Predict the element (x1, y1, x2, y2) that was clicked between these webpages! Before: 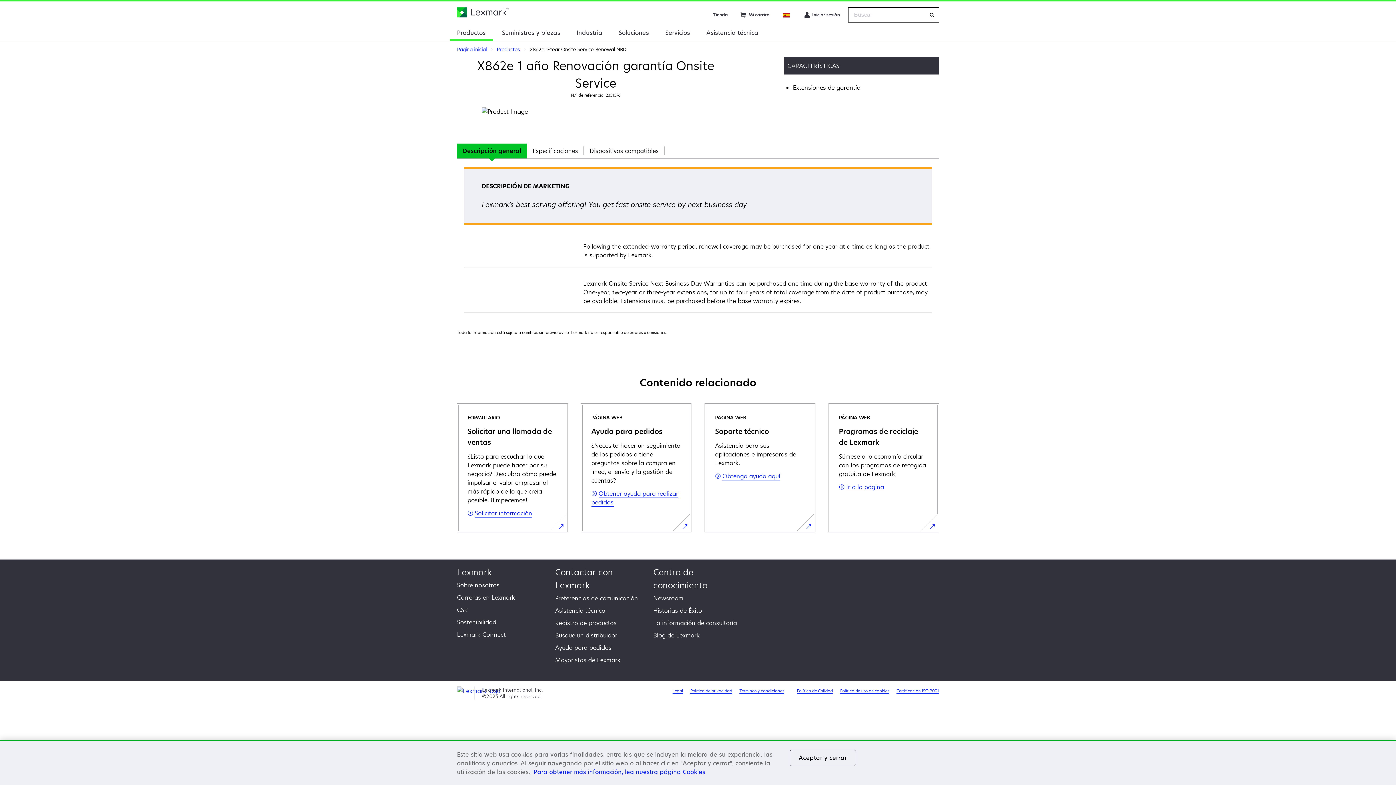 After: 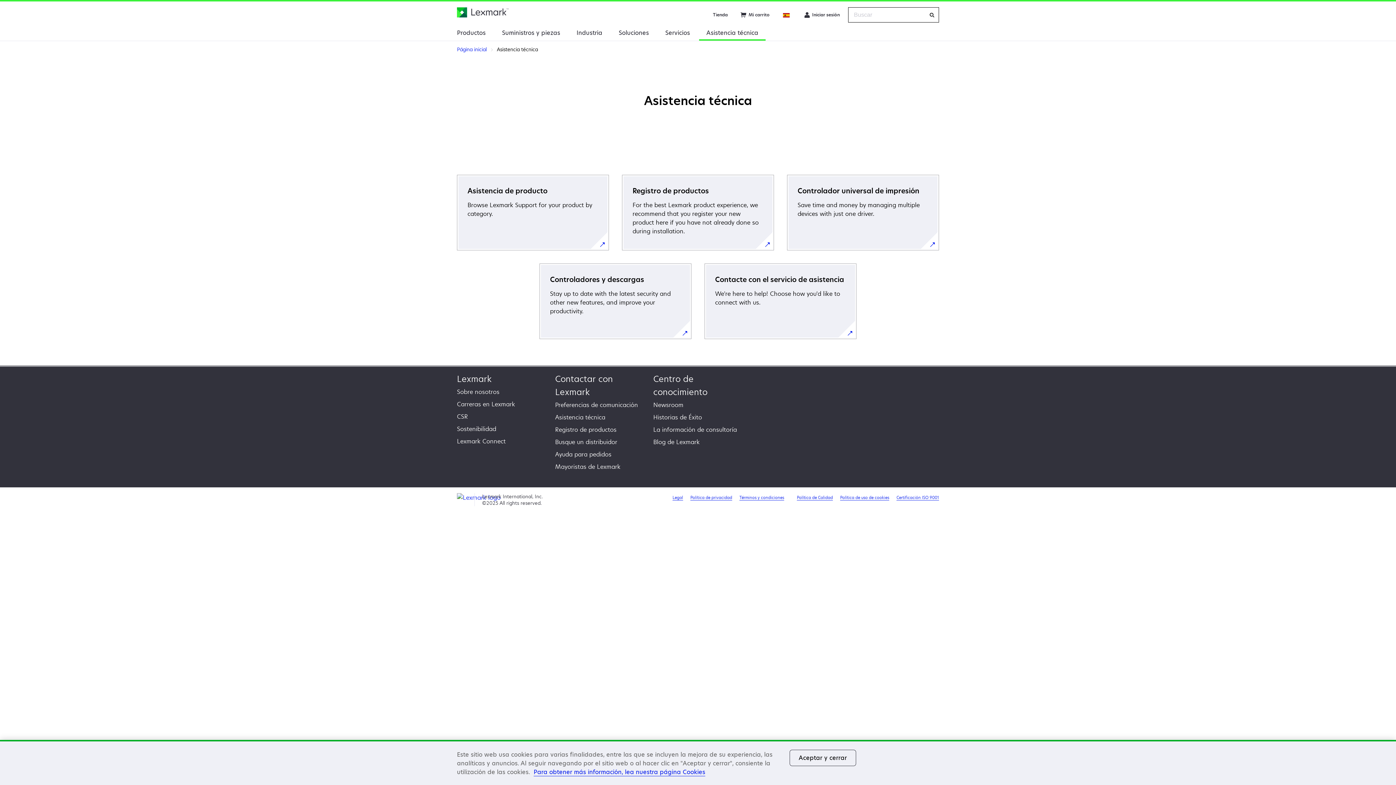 Action: bbox: (699, 24, 765, 39) label: Asistencia técnica